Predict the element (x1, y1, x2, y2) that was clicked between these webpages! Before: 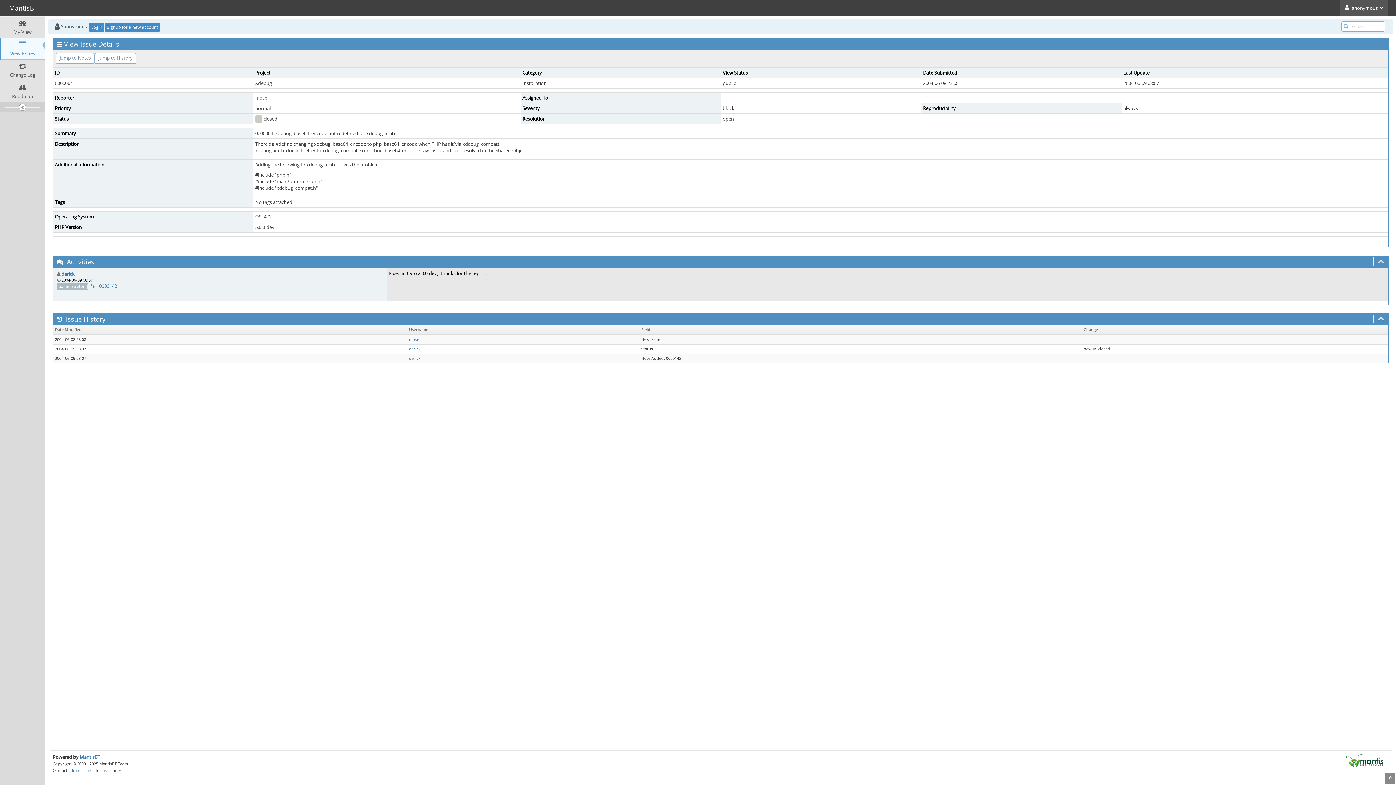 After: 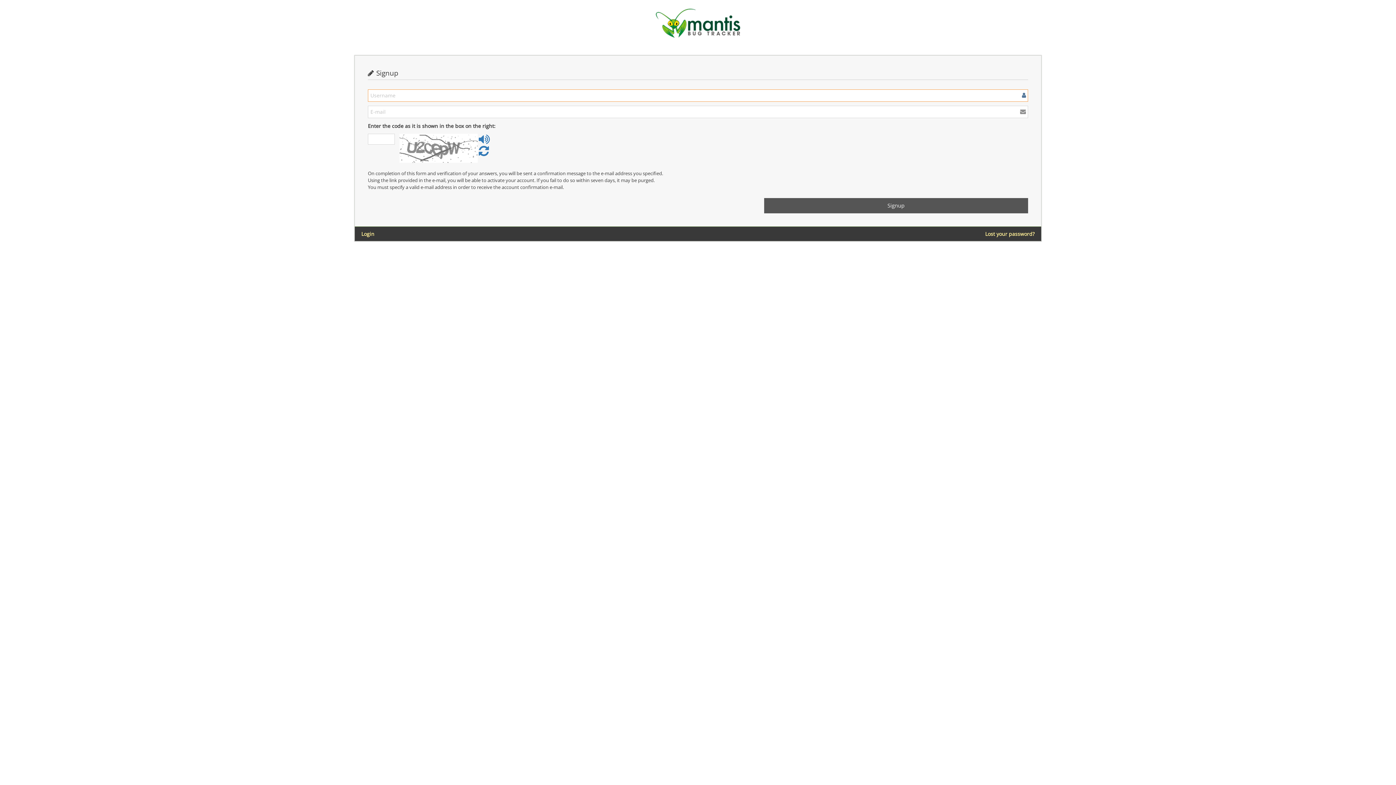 Action: bbox: (104, 22, 160, 31) label: Signup for a new account